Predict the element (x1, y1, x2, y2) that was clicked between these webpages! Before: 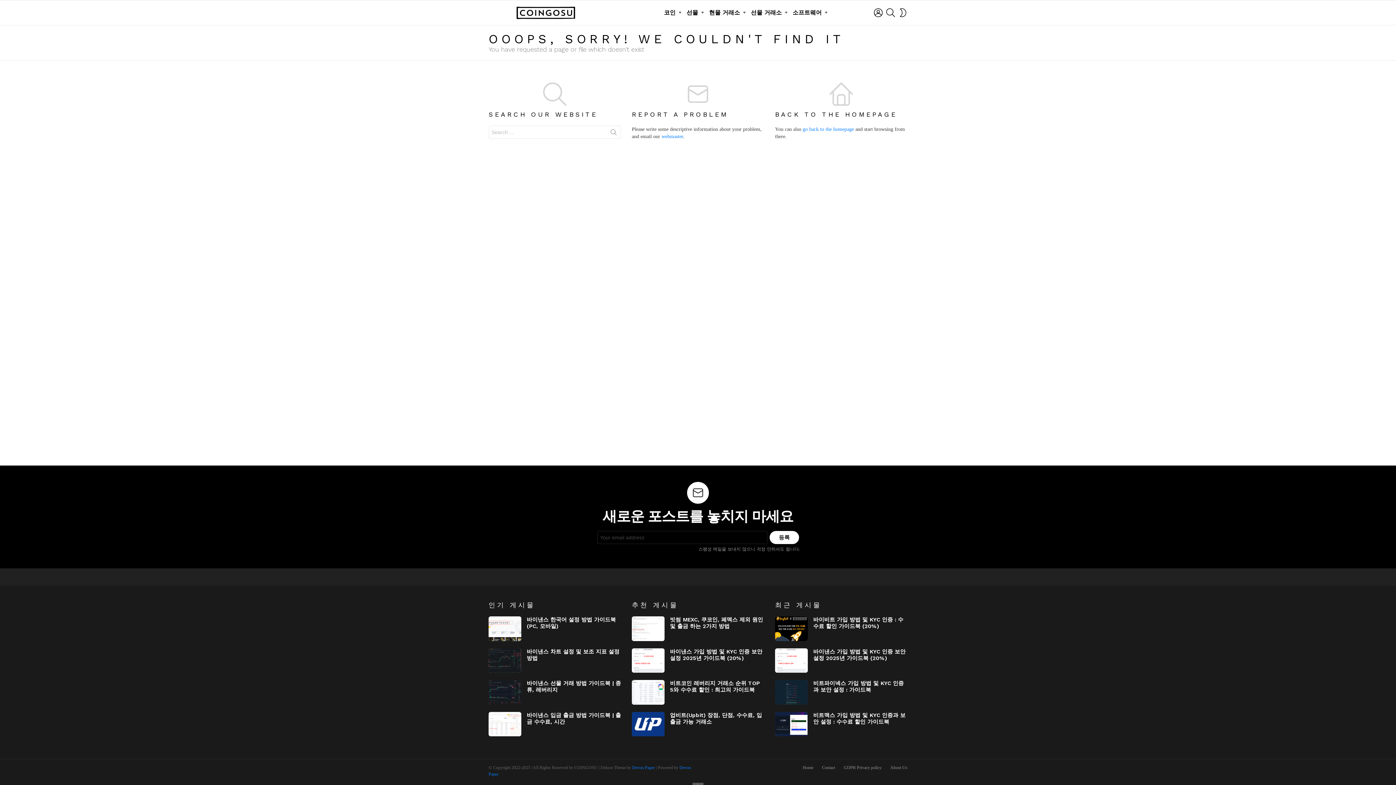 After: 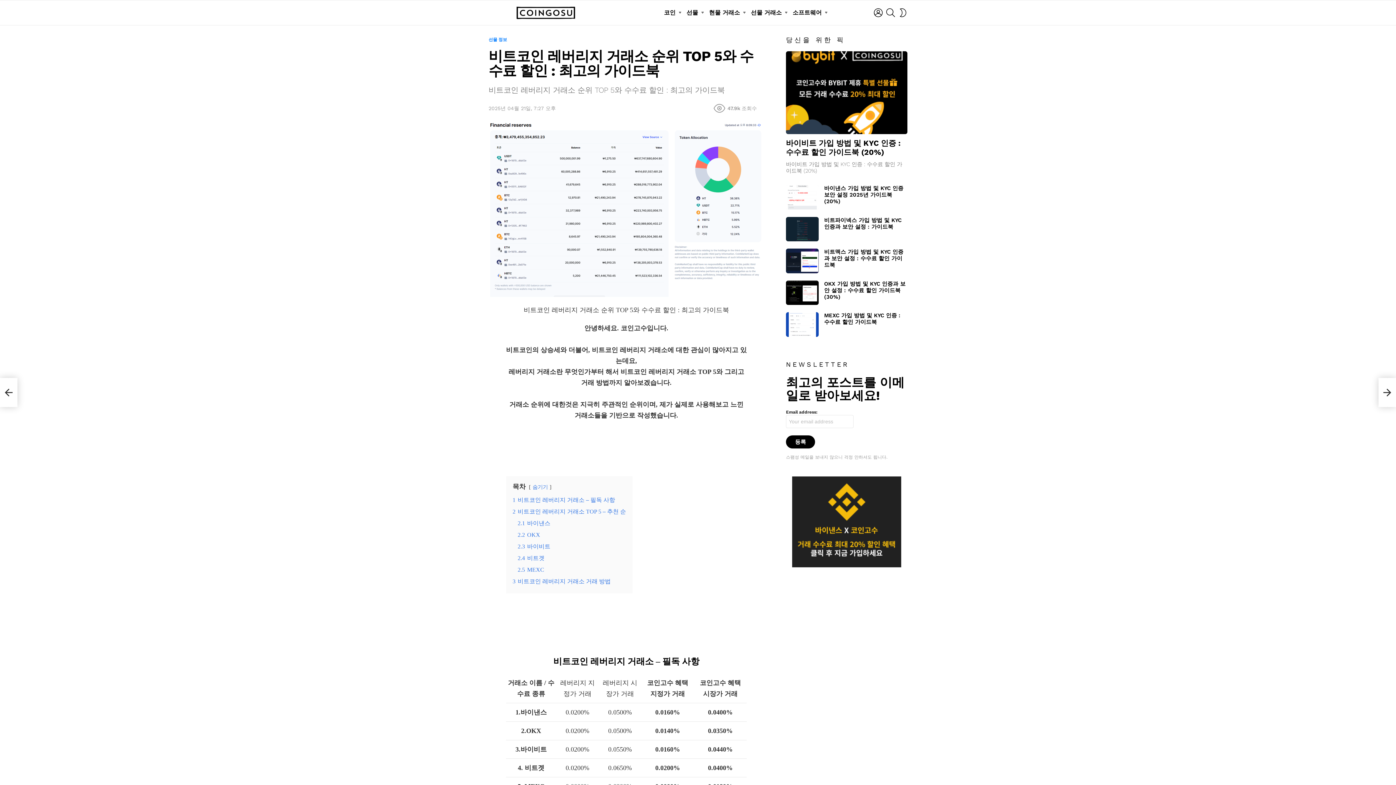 Action: bbox: (670, 680, 760, 693) label: 비트코인 레버리지 거래소 순위 TOP 5와 수수료 할인 : 최고의 가이드북